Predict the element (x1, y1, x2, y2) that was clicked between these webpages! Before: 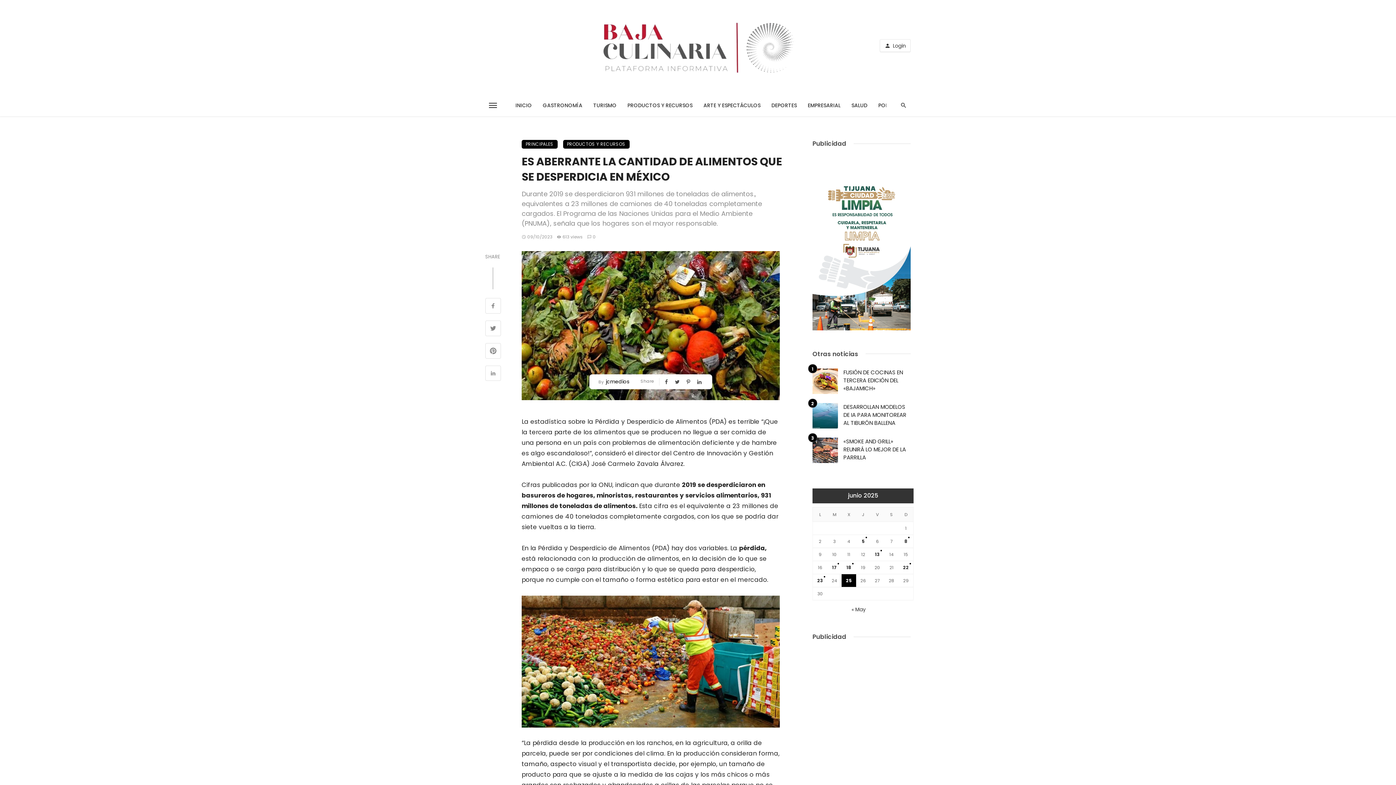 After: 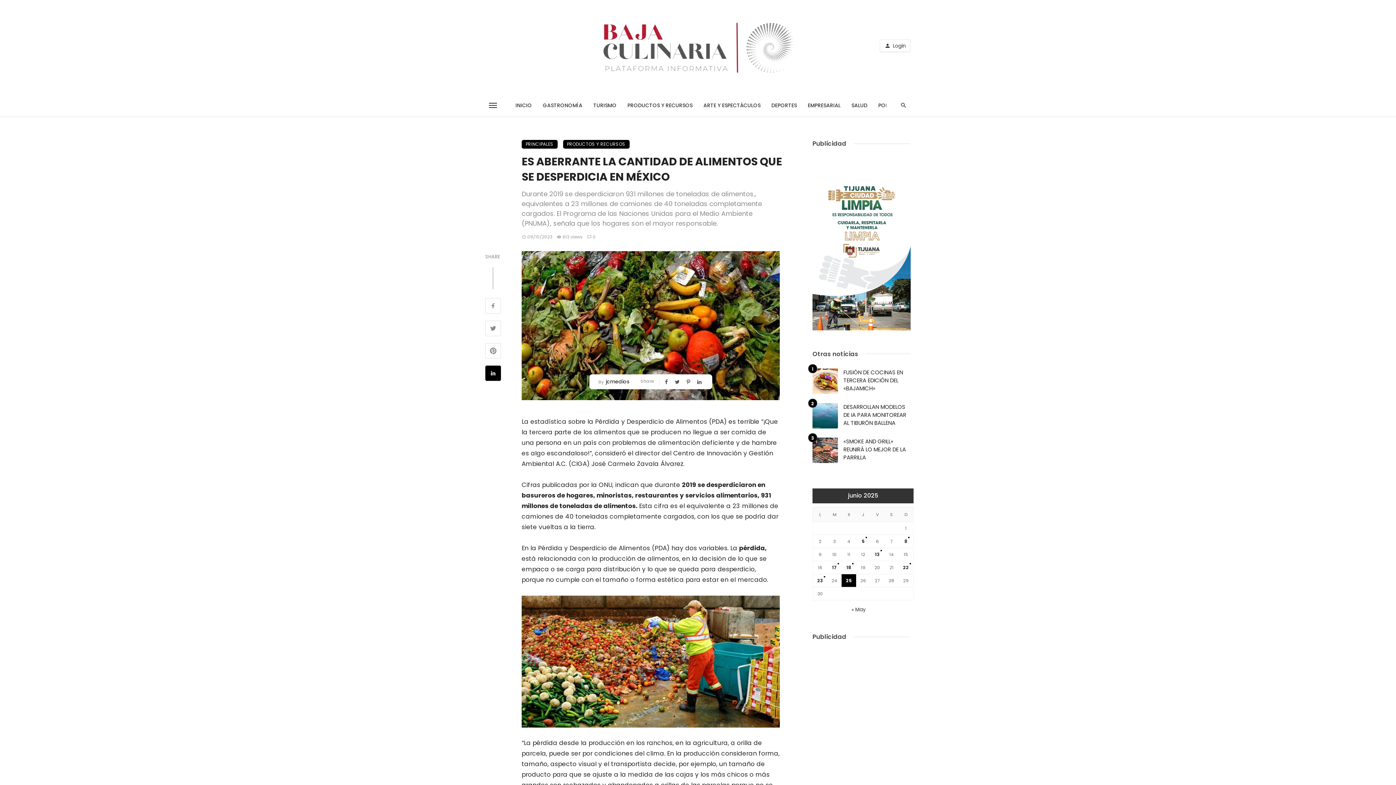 Action: bbox: (485, 365, 501, 383)